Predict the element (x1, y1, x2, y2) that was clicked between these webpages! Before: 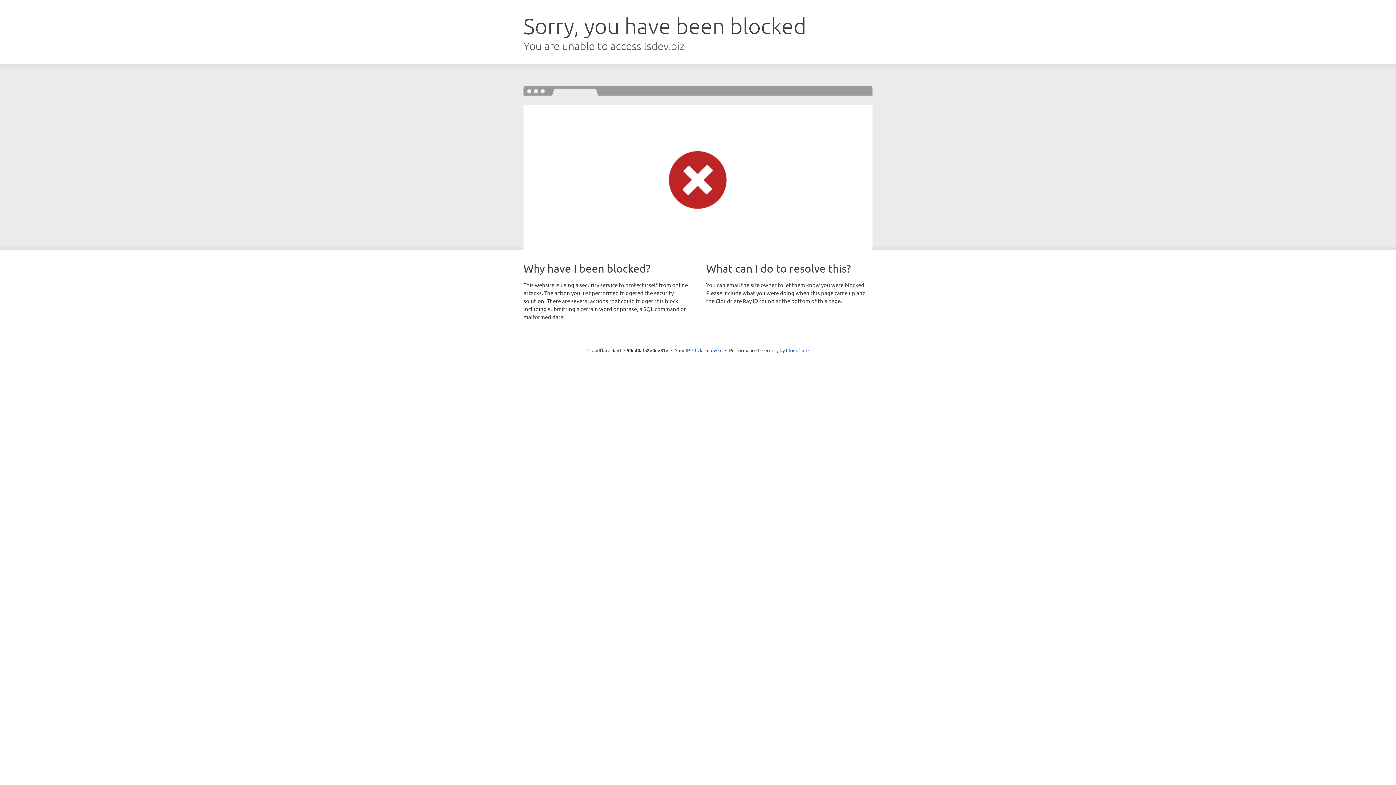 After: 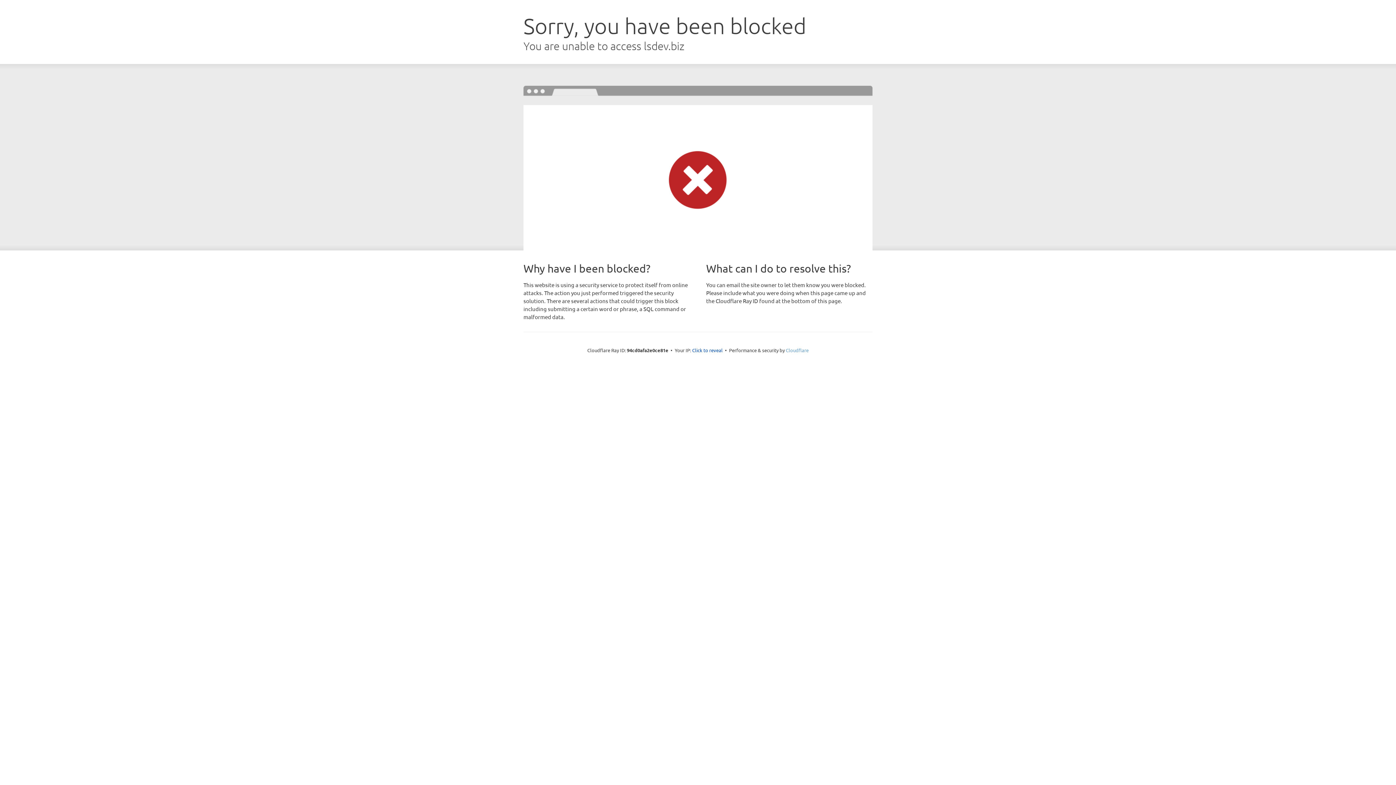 Action: label: Cloudflare bbox: (786, 347, 808, 353)